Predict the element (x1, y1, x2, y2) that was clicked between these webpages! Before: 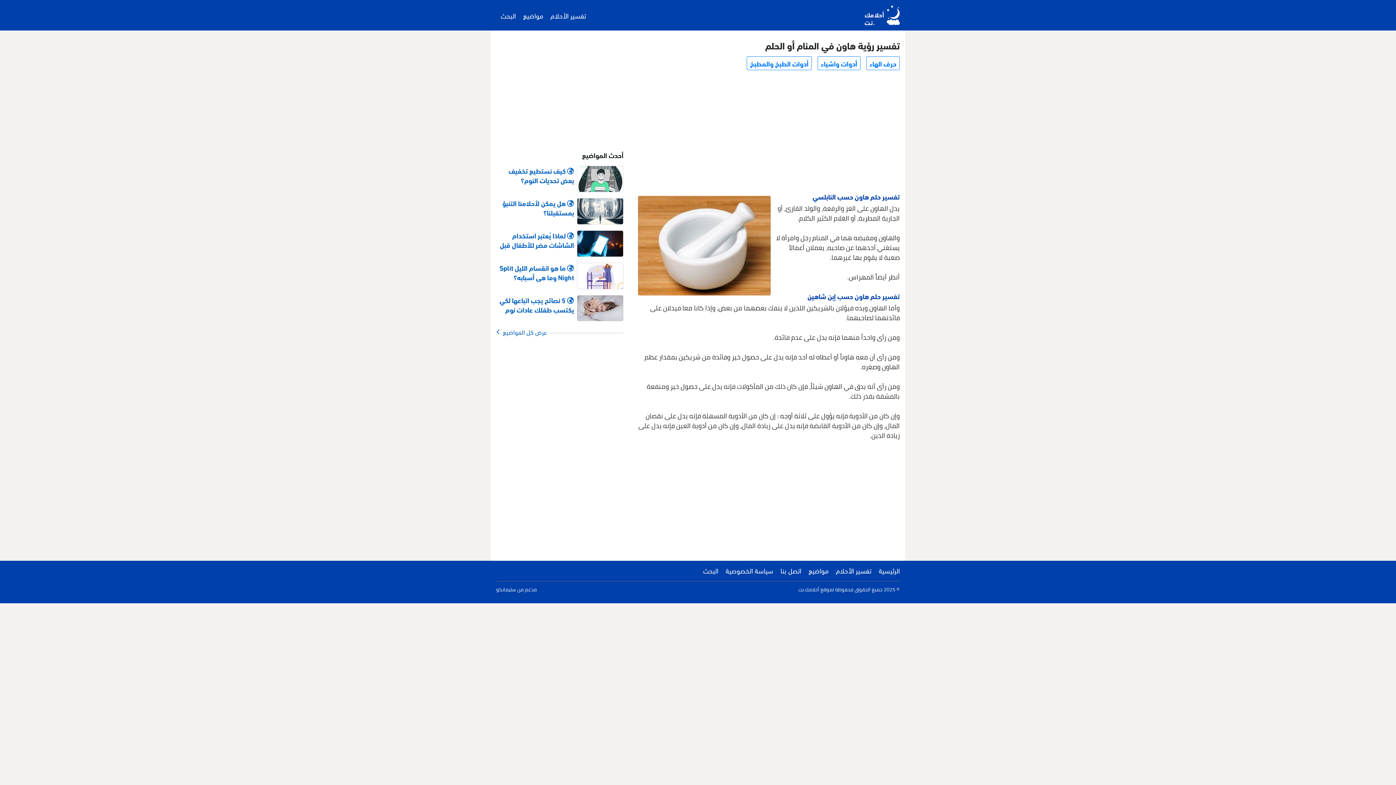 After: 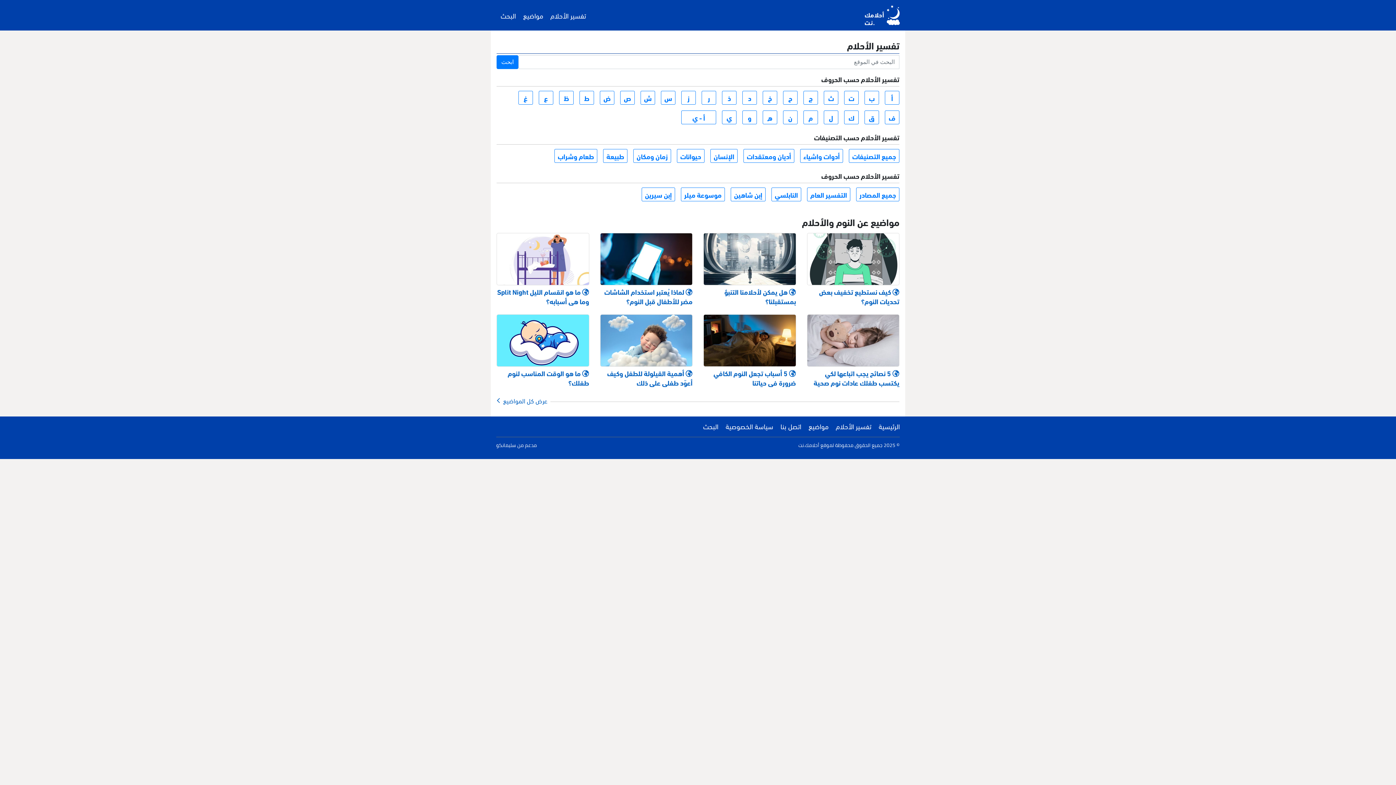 Action: bbox: (873, 562, 900, 578) label: الرئيسية